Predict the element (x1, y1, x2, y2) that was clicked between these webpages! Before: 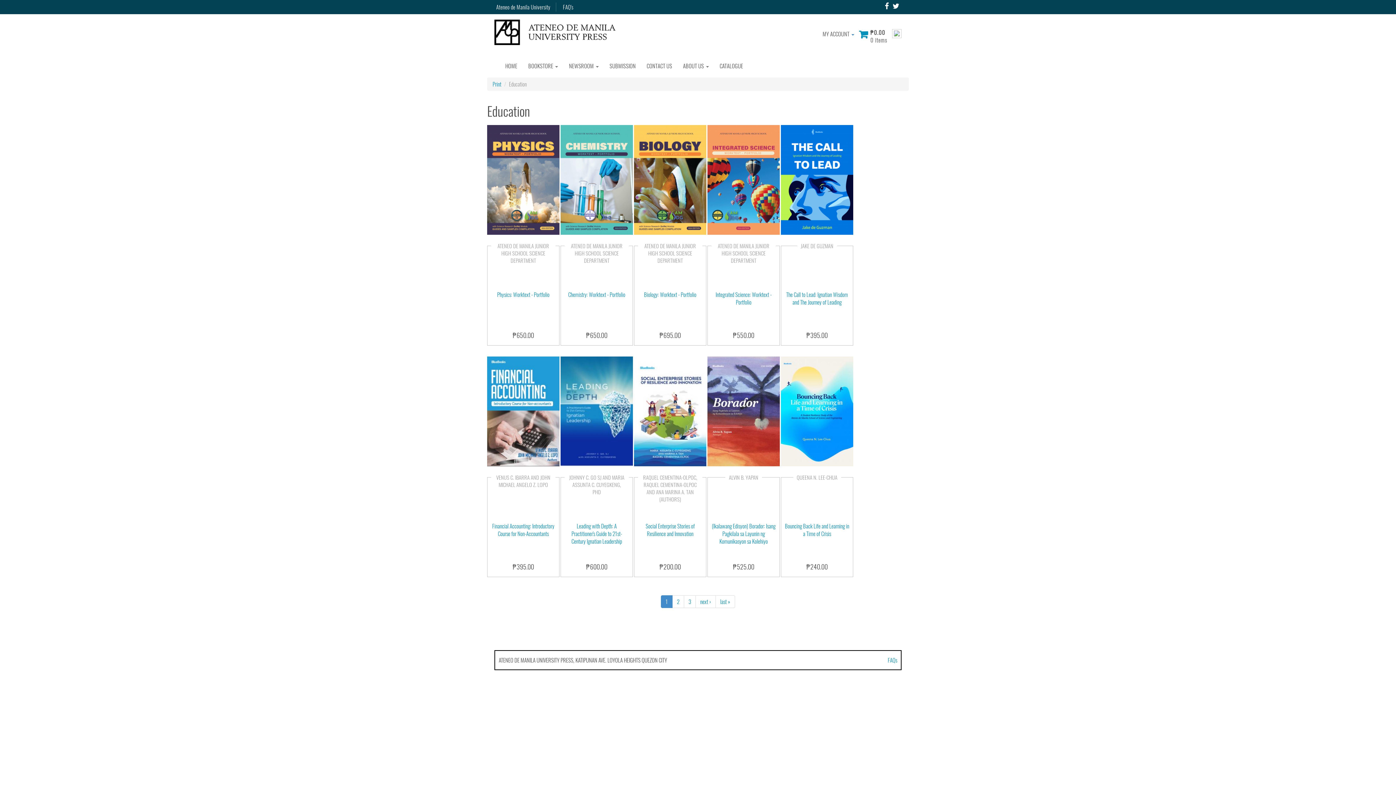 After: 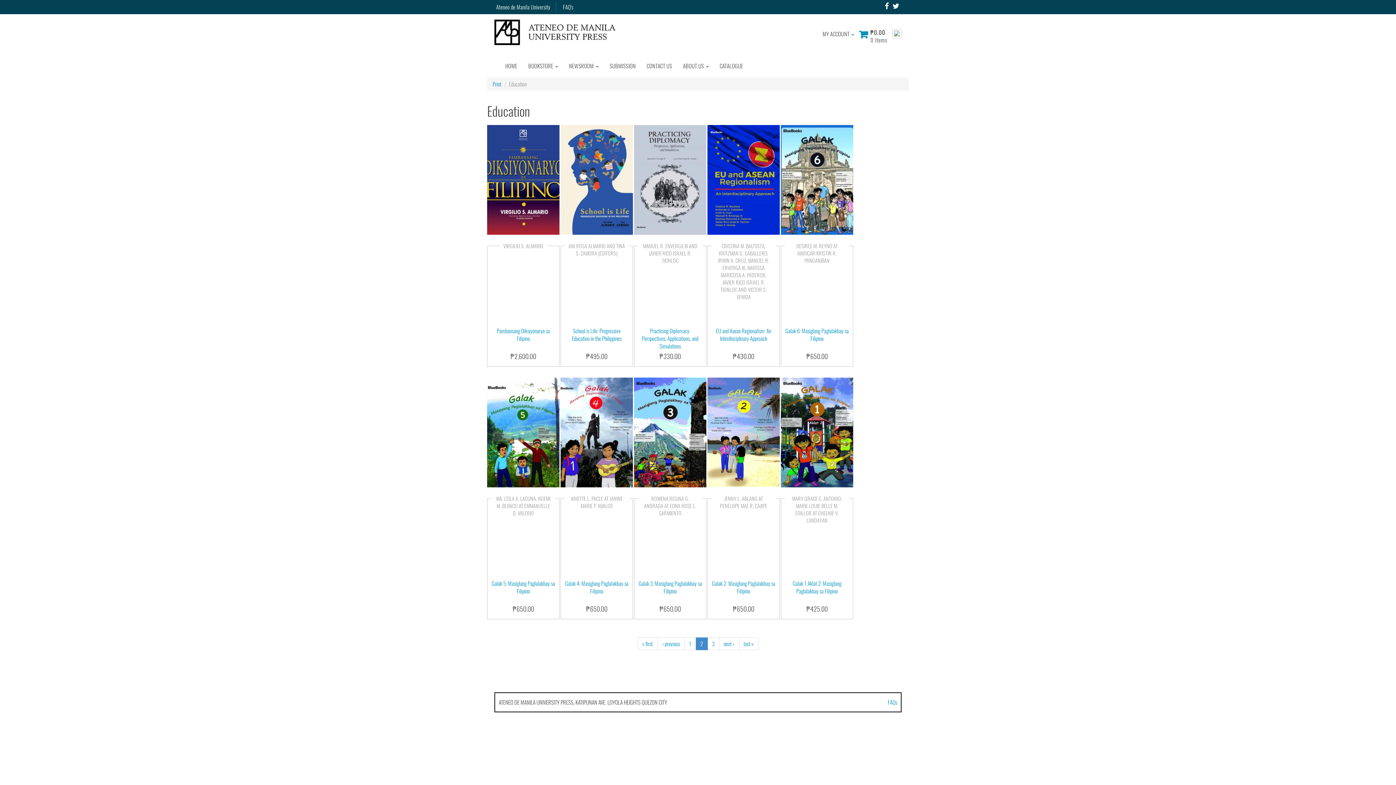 Action: label: 2 bbox: (672, 595, 684, 608)